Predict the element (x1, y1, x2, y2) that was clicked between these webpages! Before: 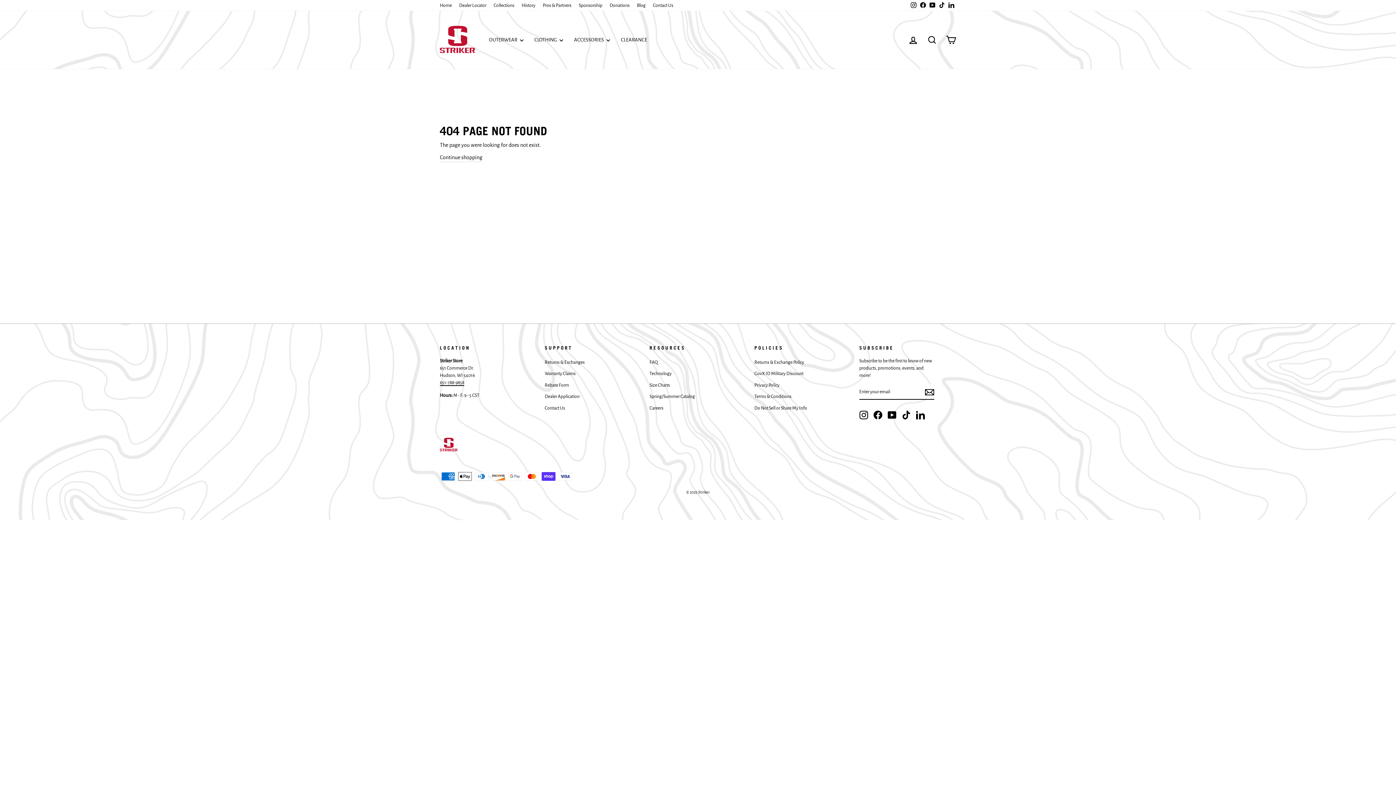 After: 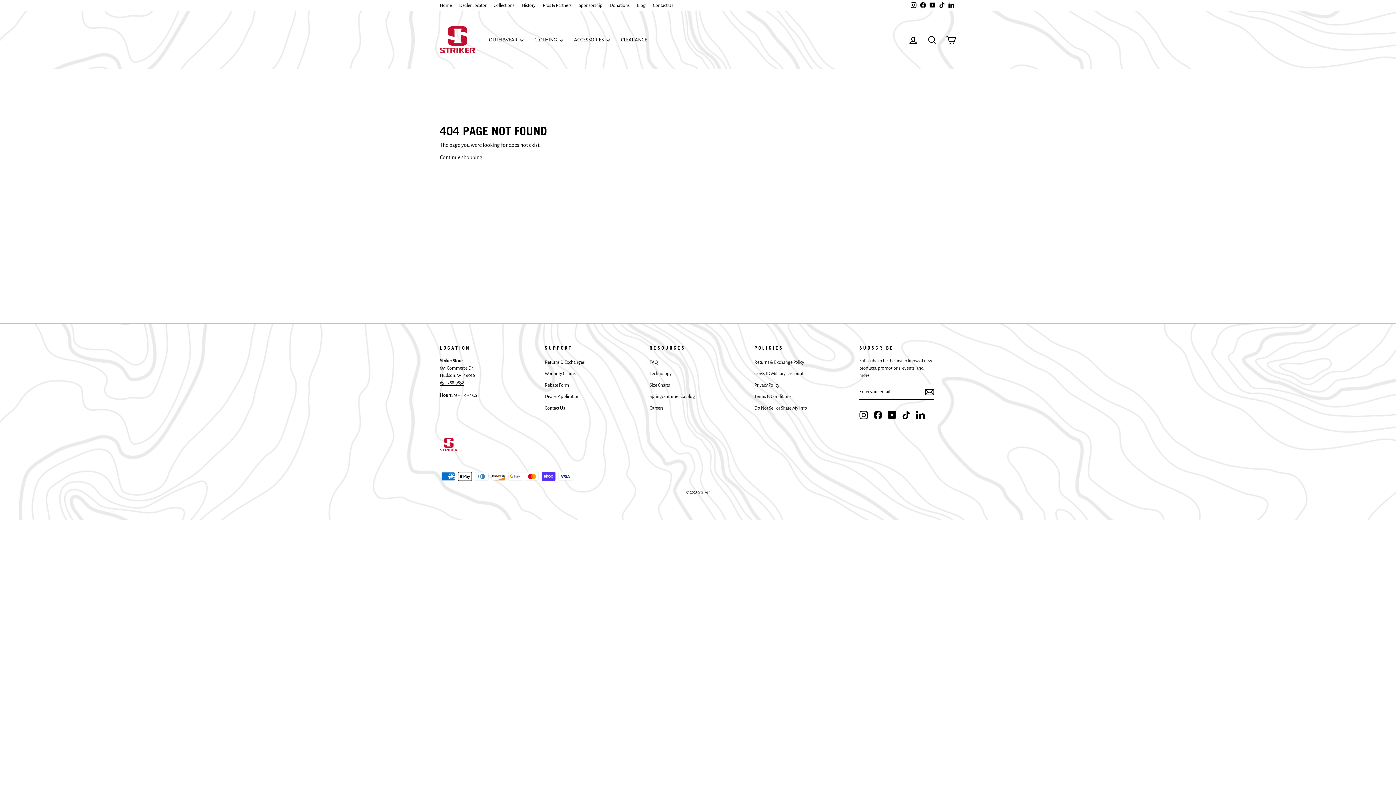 Action: bbox: (887, 410, 896, 419) label: YouTube